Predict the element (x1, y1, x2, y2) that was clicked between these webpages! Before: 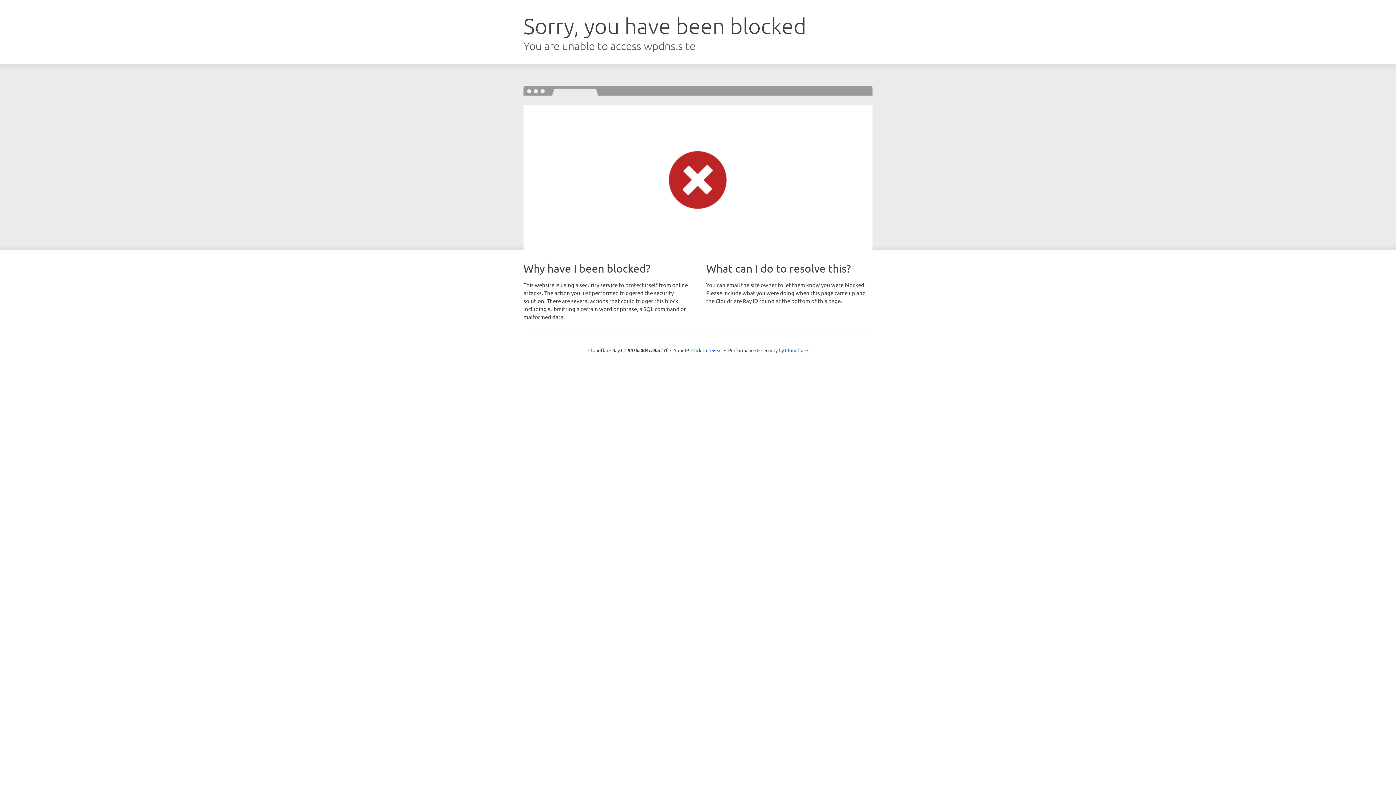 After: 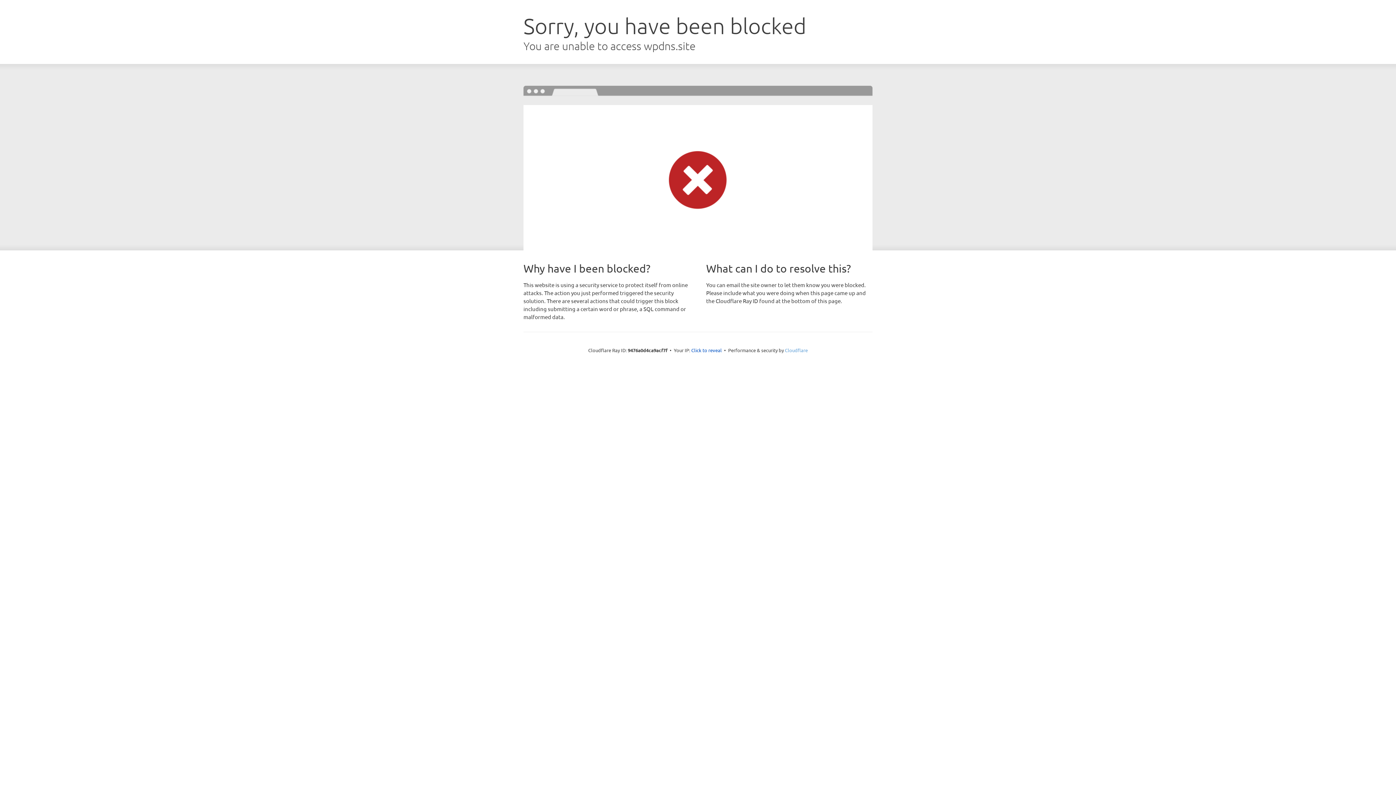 Action: bbox: (785, 347, 808, 353) label: Cloudflare